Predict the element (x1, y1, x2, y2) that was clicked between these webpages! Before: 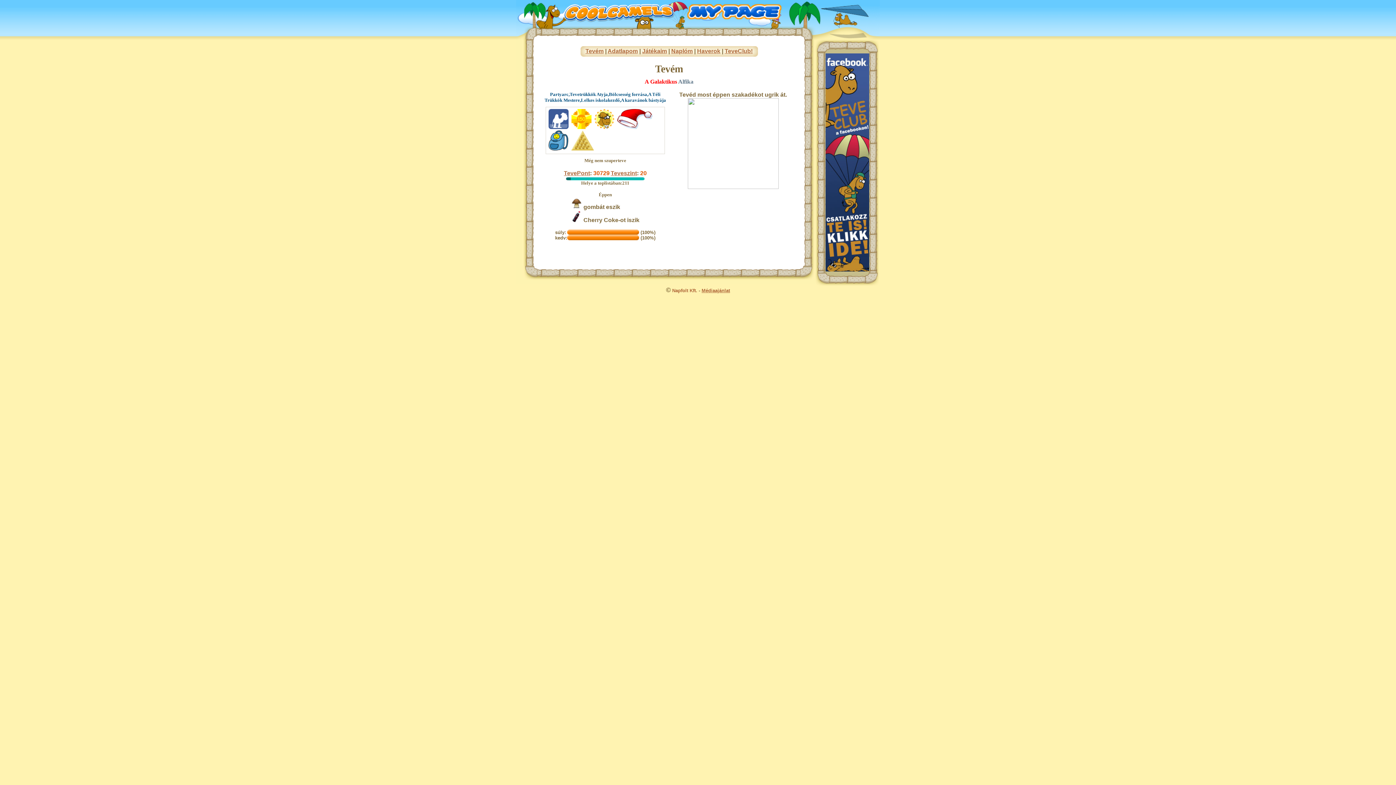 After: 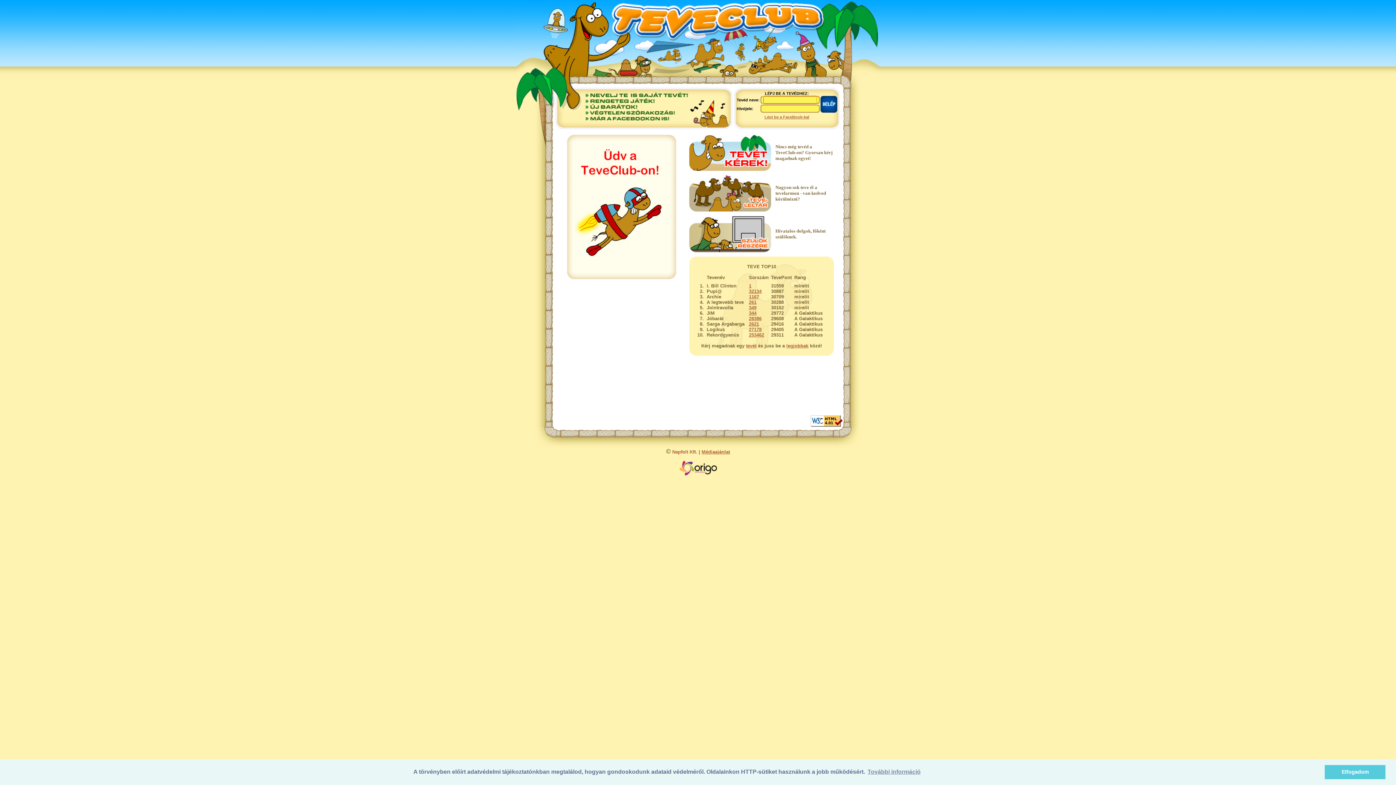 Action: bbox: (724, 48, 752, 54) label: TeveClub!